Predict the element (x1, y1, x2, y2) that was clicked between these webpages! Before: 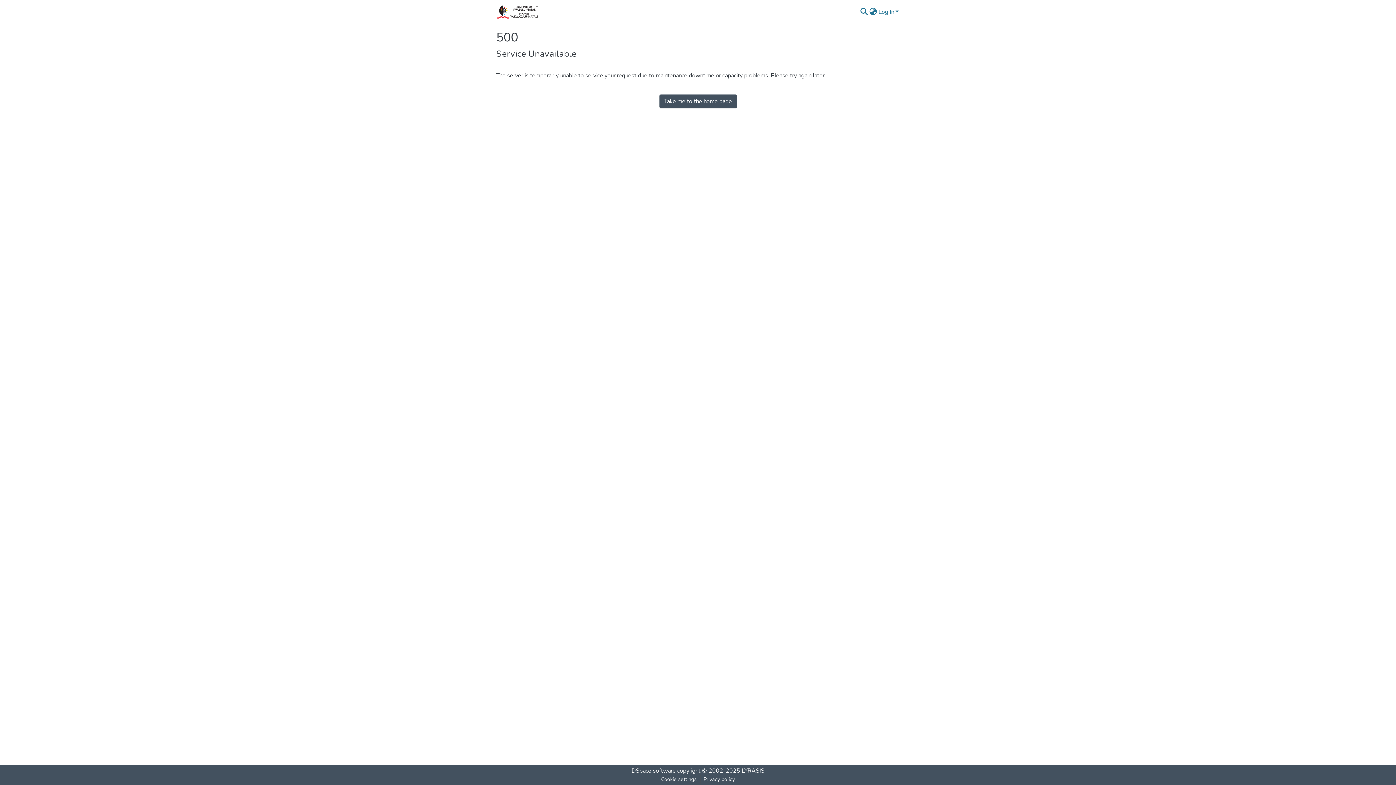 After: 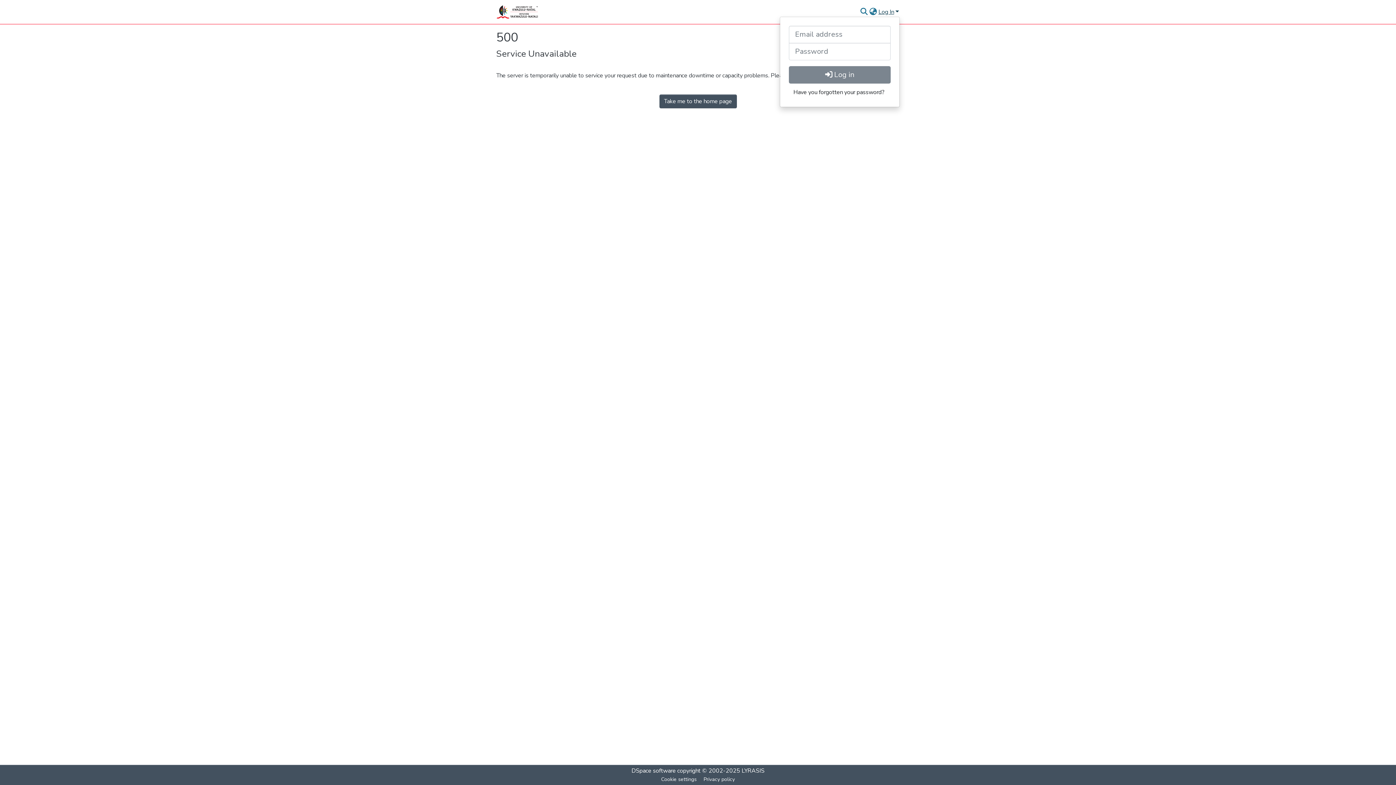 Action: bbox: (877, 7, 900, 15) label: Log In